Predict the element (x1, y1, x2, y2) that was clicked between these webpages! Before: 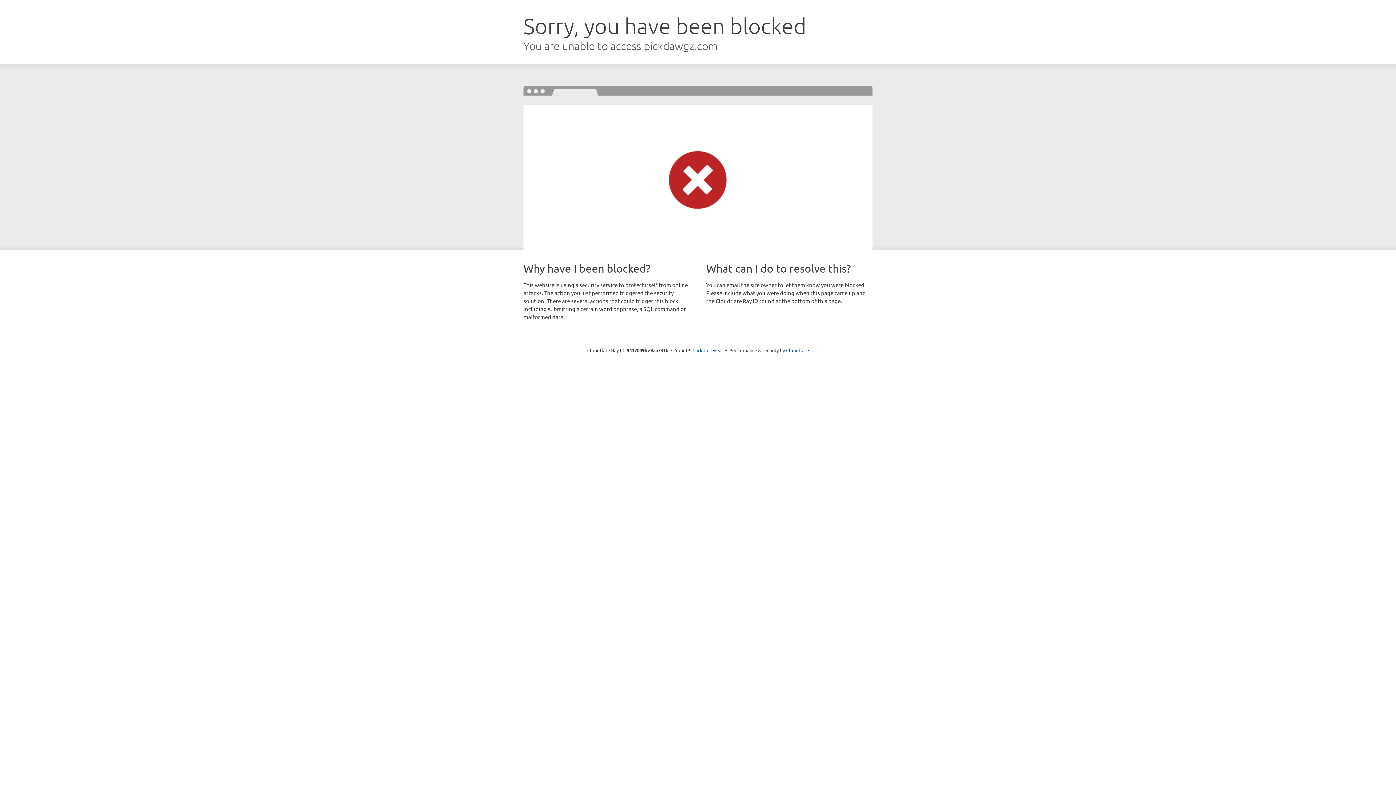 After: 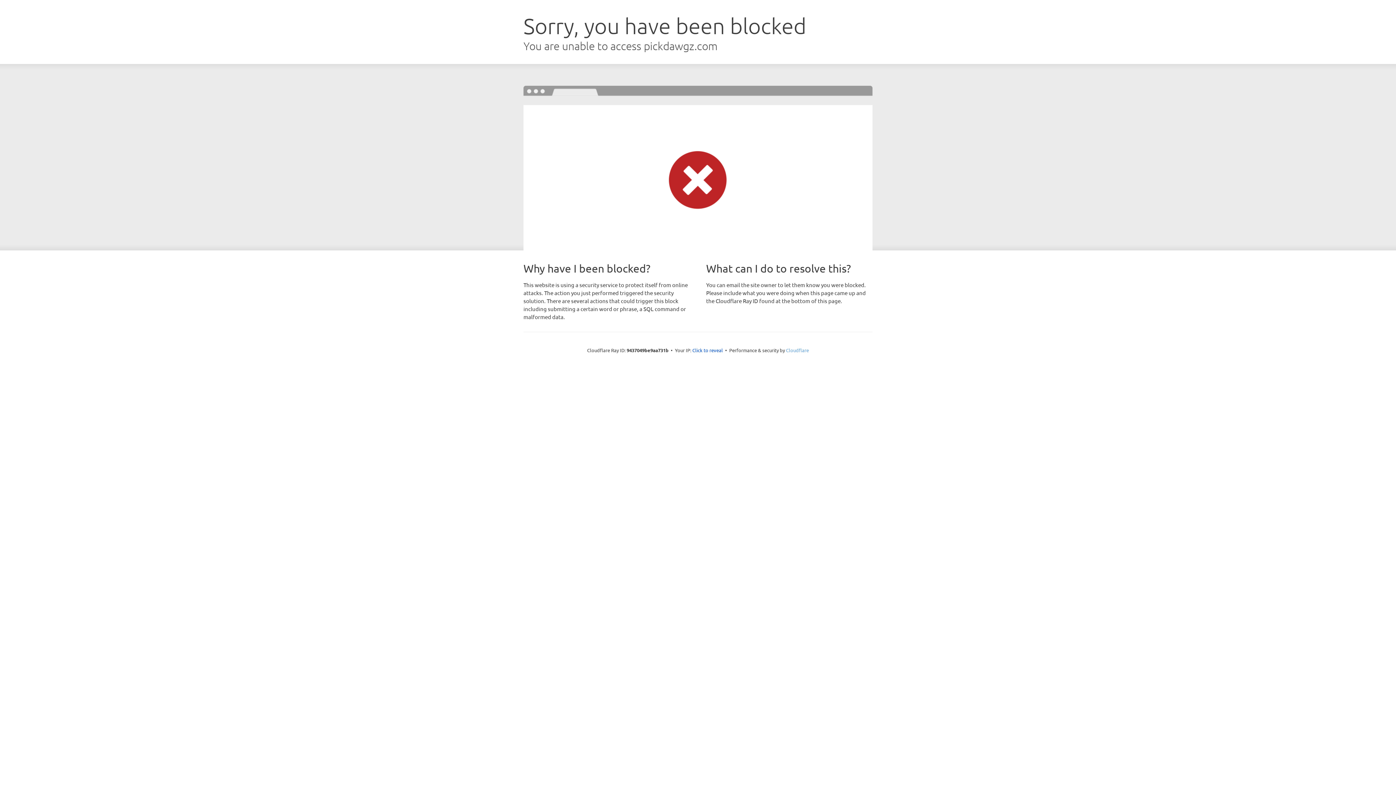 Action: bbox: (786, 347, 809, 353) label: Cloudflare